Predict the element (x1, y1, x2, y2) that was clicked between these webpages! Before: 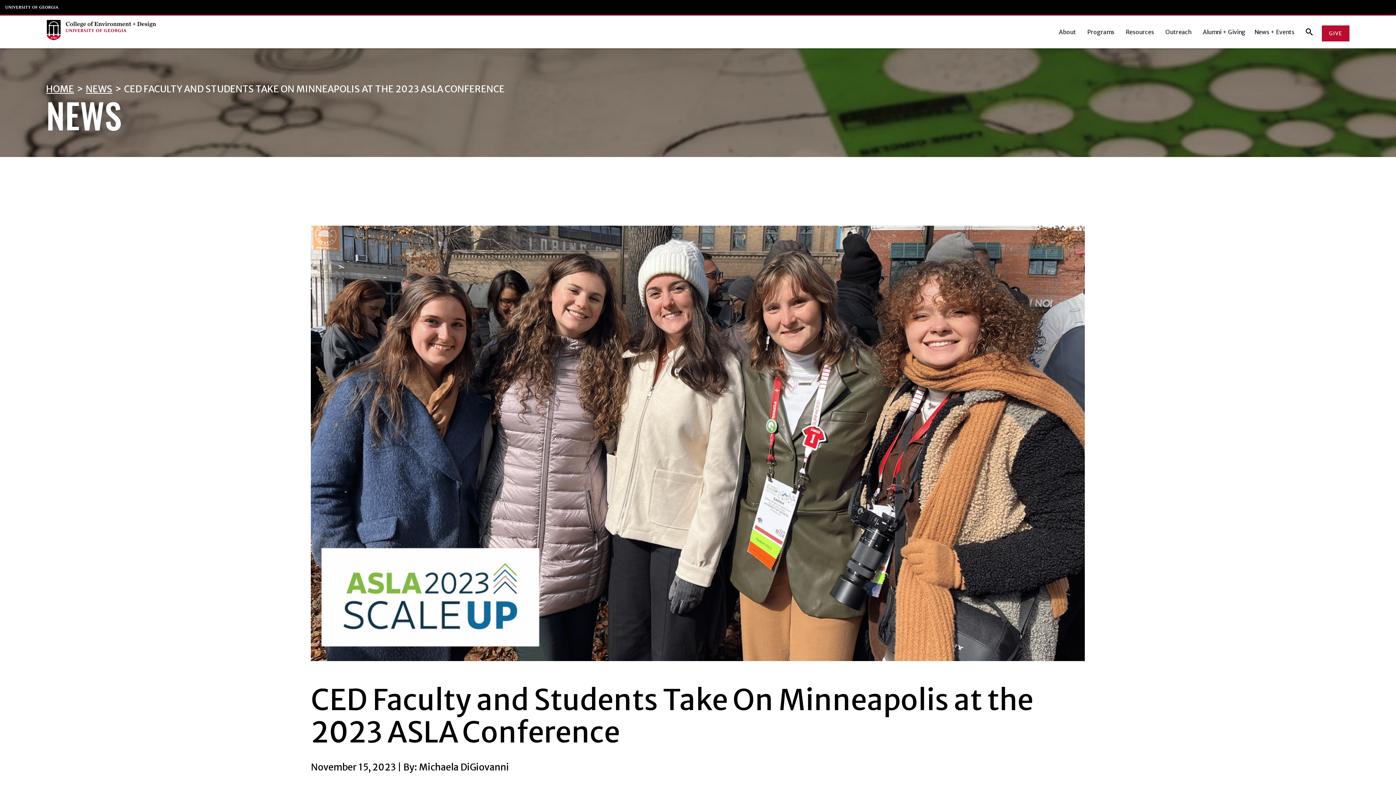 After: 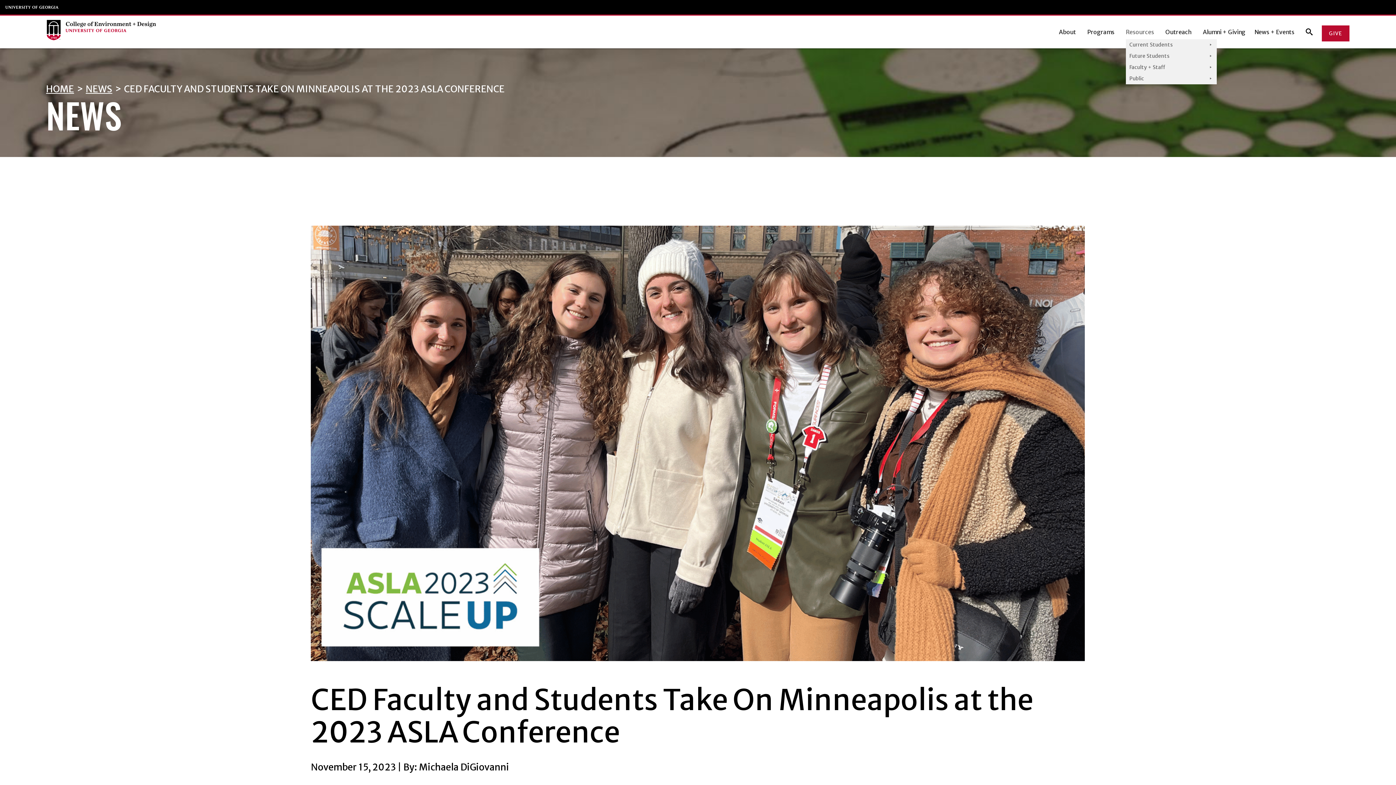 Action: label: Resources bbox: (1126, 24, 1156, 39)